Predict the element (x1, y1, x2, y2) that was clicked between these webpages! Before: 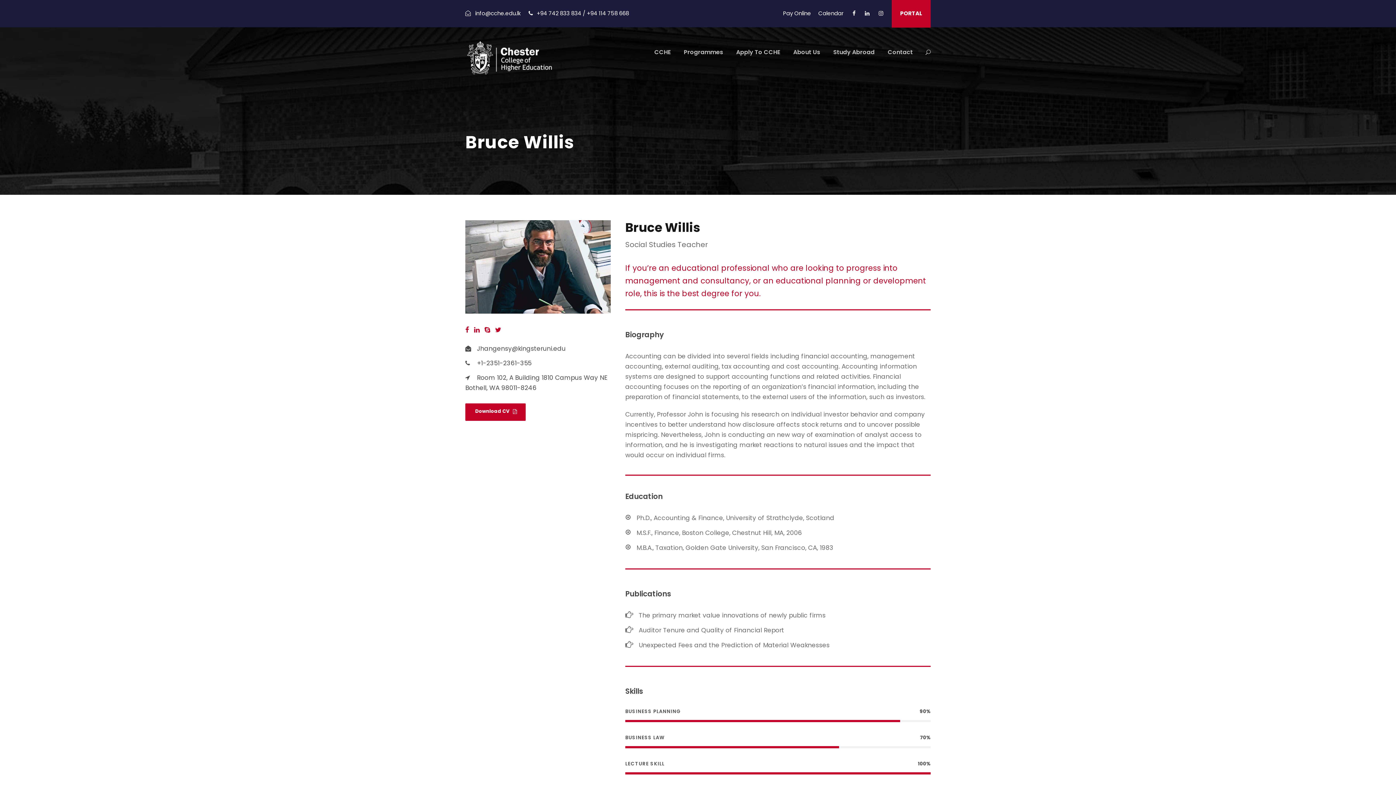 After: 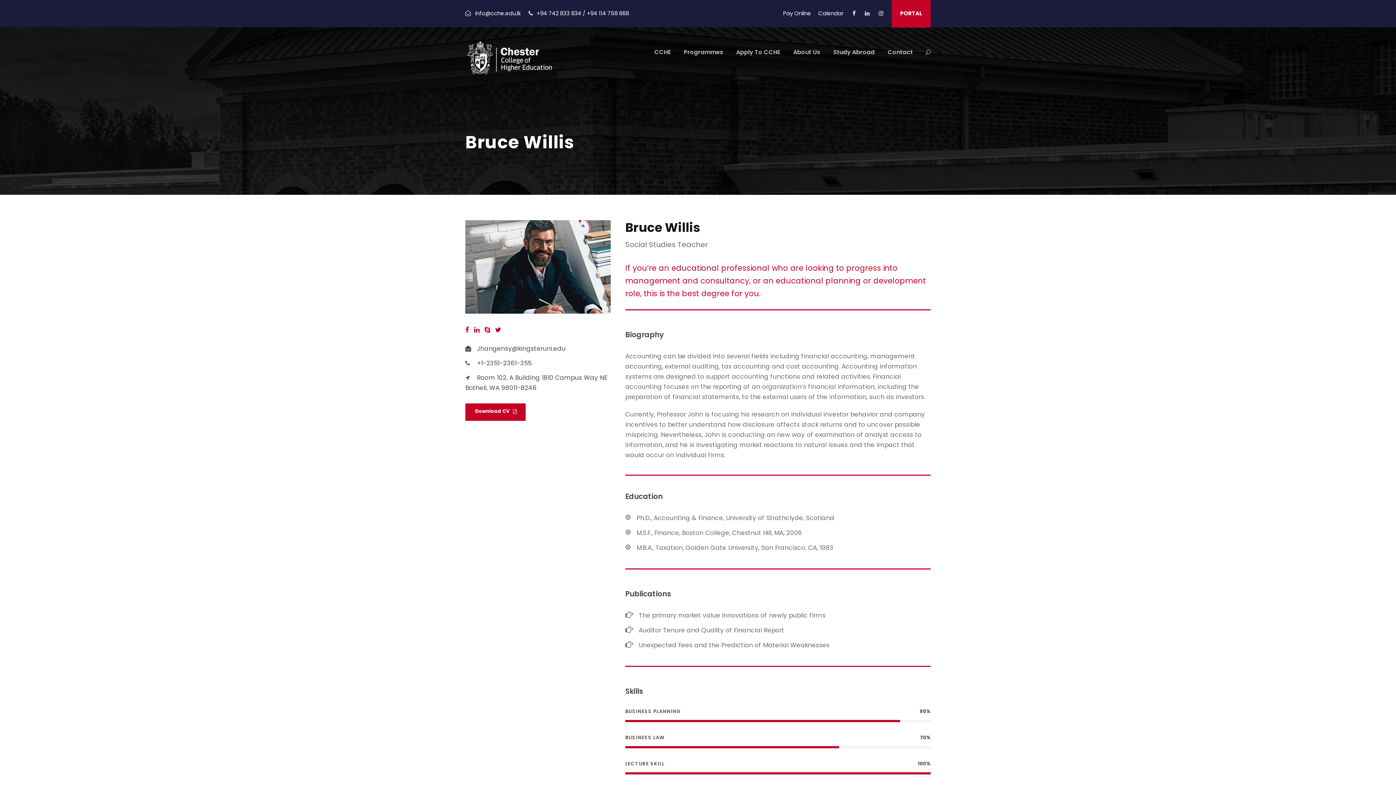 Action: bbox: (892, 0, 930, 27) label: PORTAL